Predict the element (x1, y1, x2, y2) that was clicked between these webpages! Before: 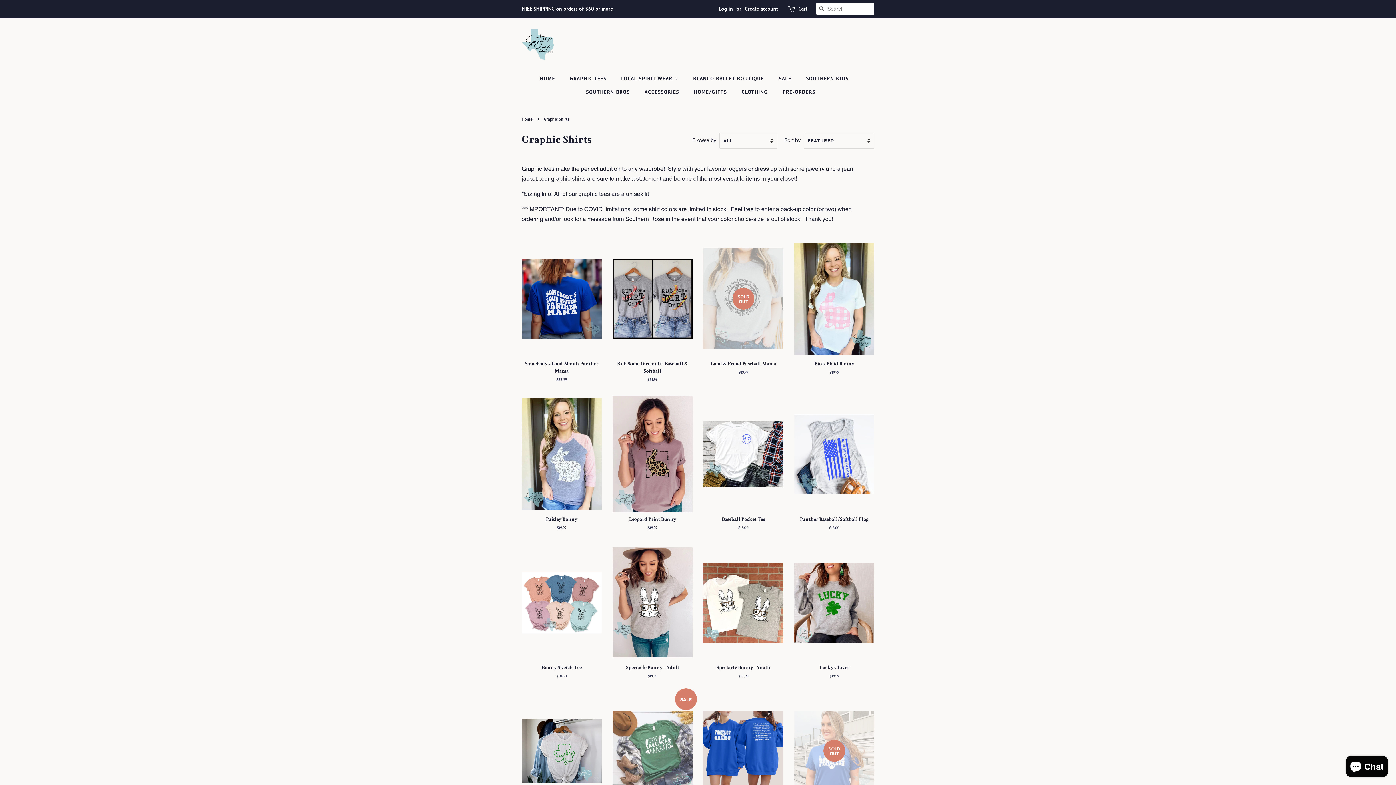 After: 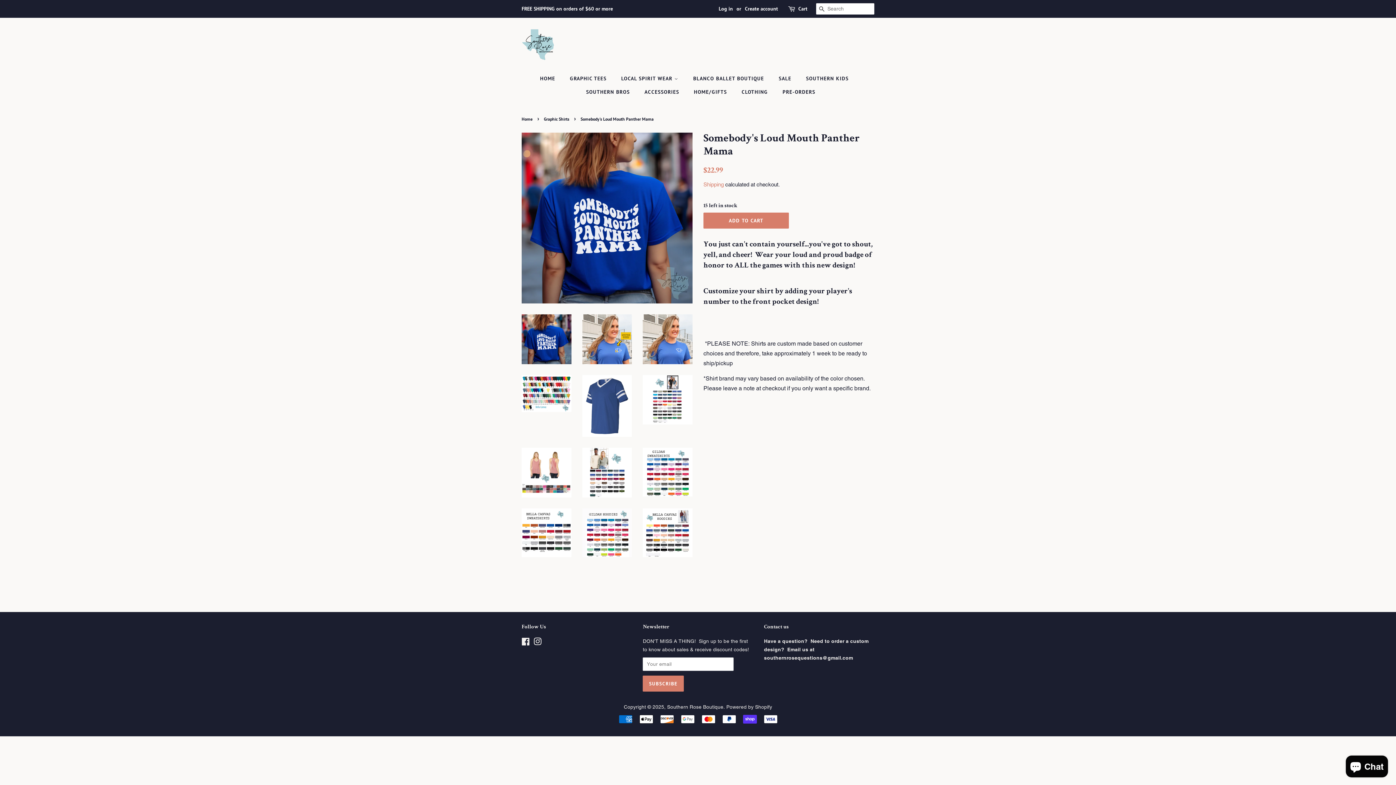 Action: bbox: (521, 240, 601, 396) label: Somebody's Loud Mouth Panther Mama

Regular price
$22.99